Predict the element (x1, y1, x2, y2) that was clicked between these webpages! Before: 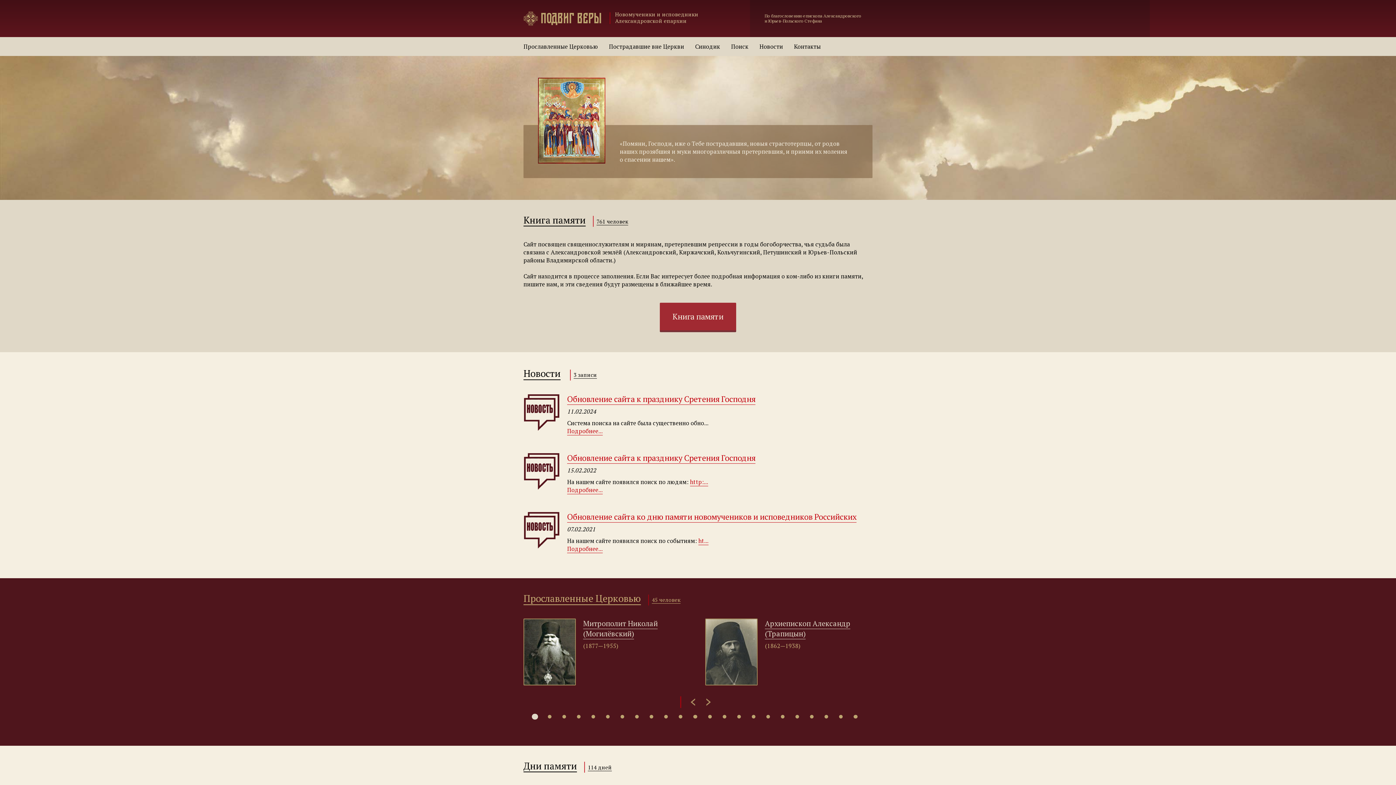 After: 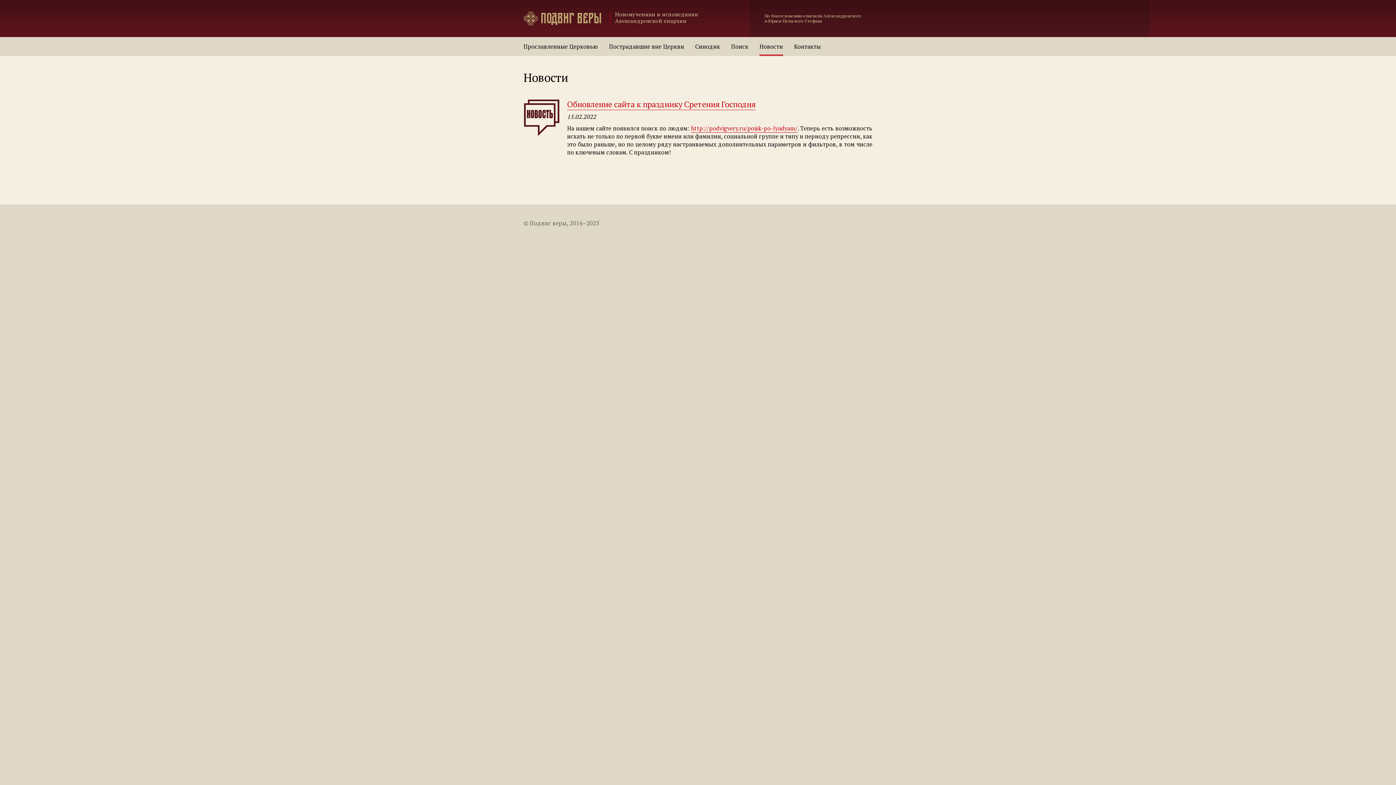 Action: label: Подробнее... bbox: (567, 486, 602, 494)